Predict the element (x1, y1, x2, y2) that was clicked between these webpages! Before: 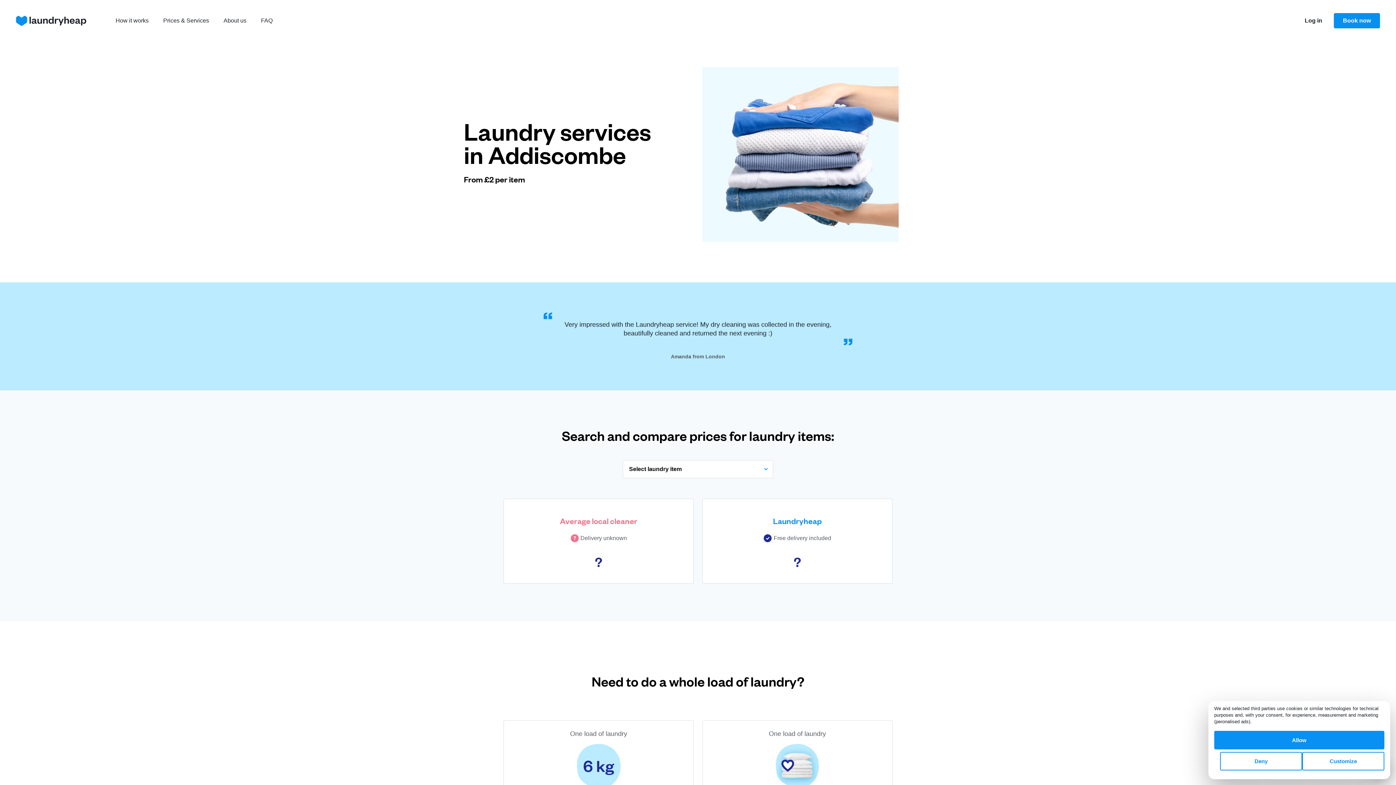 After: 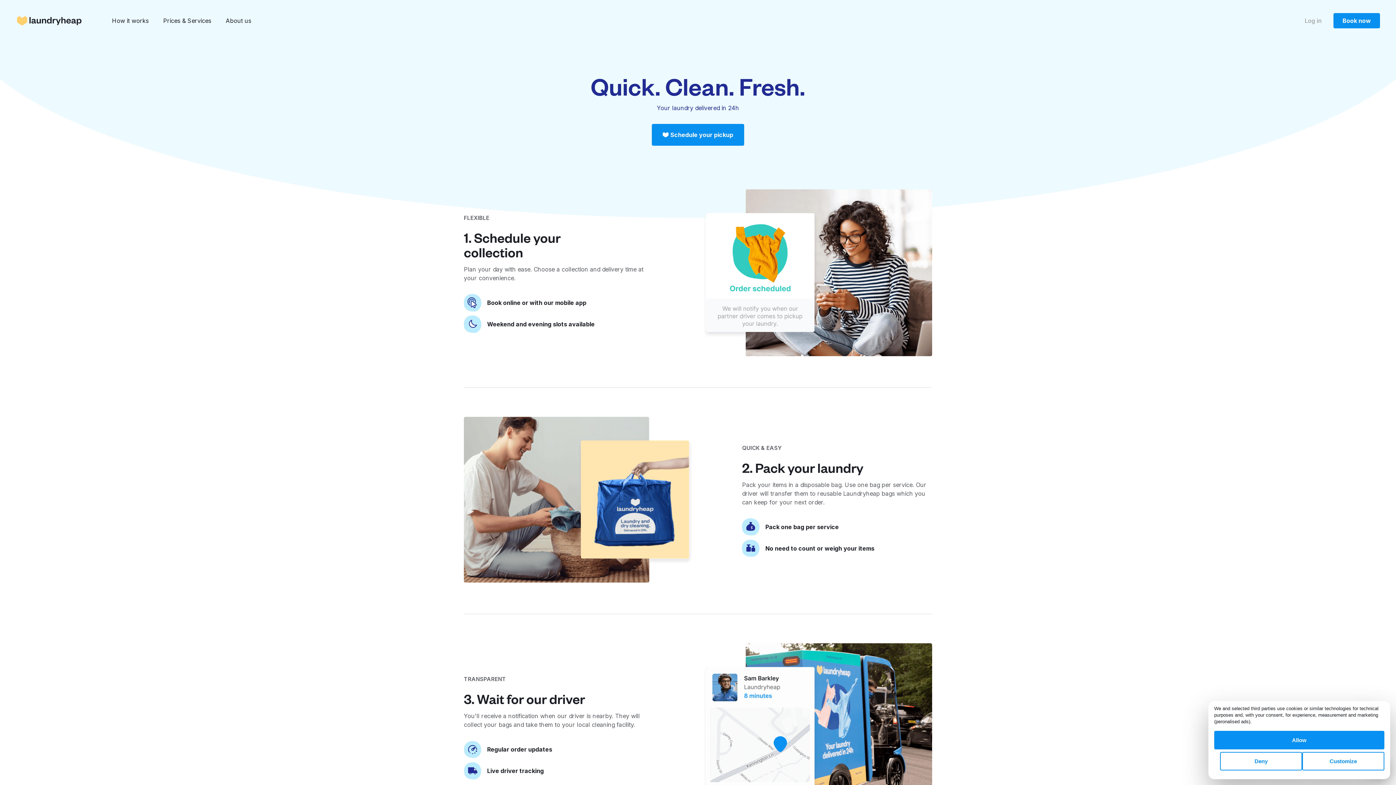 Action: label: How it works bbox: (115, 16, 148, 25)